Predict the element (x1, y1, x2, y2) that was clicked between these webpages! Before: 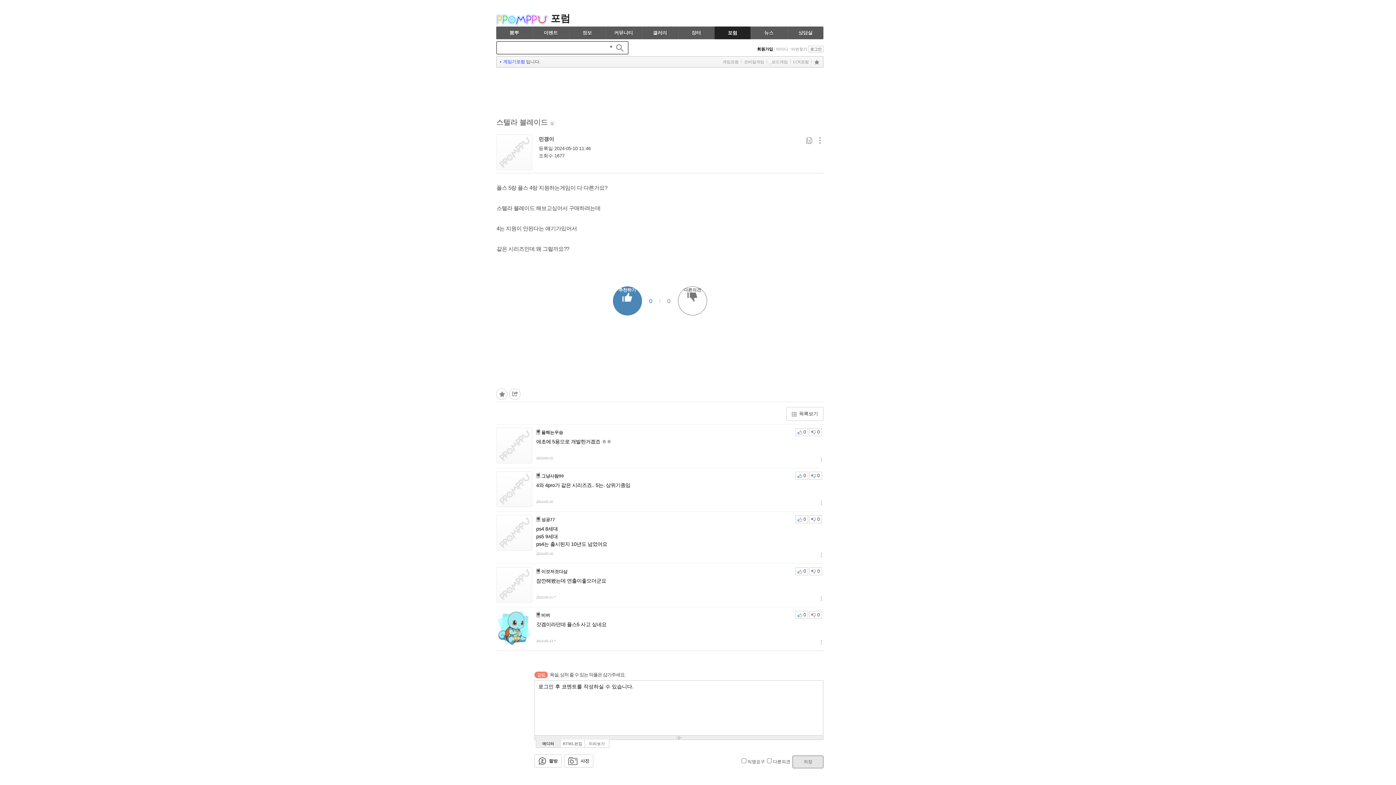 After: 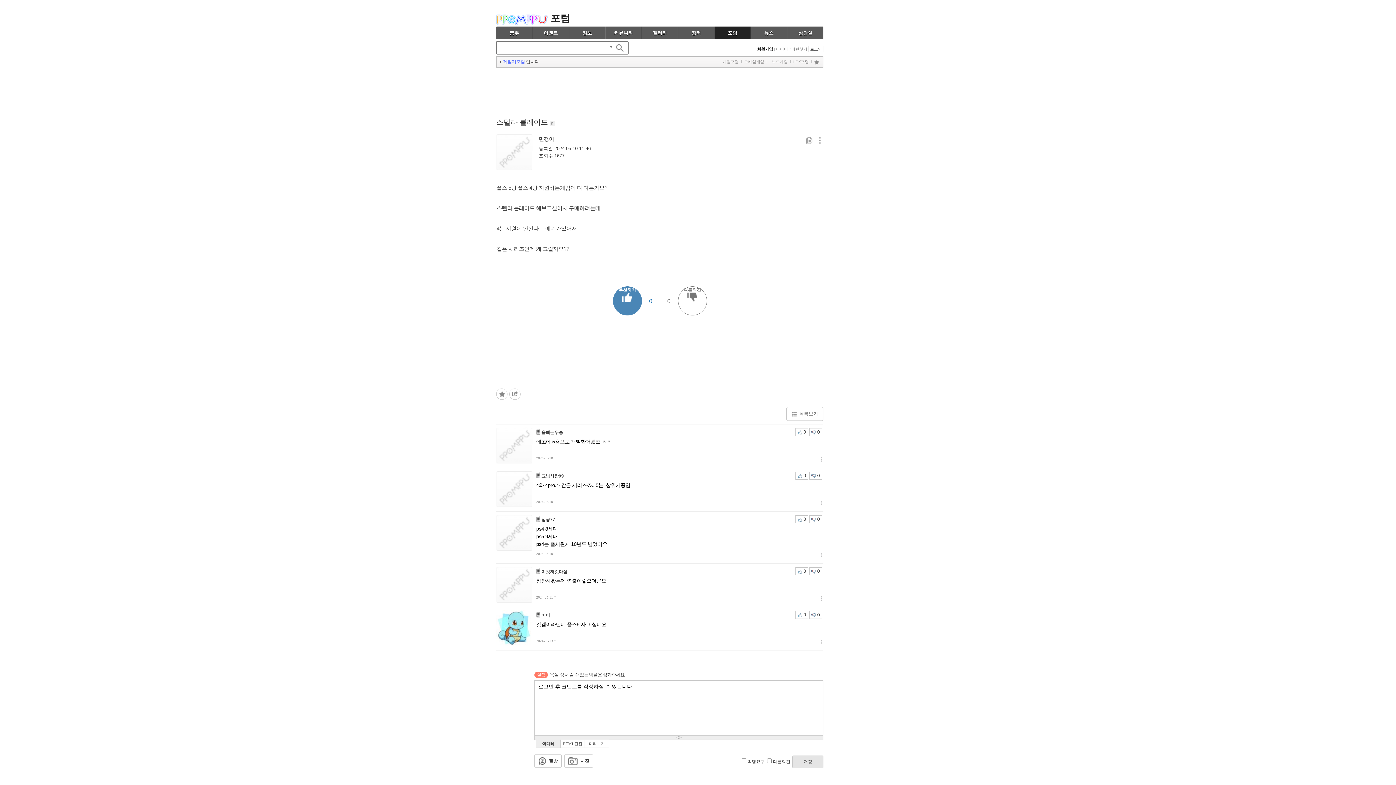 Action: bbox: (814, 59, 819, 64)